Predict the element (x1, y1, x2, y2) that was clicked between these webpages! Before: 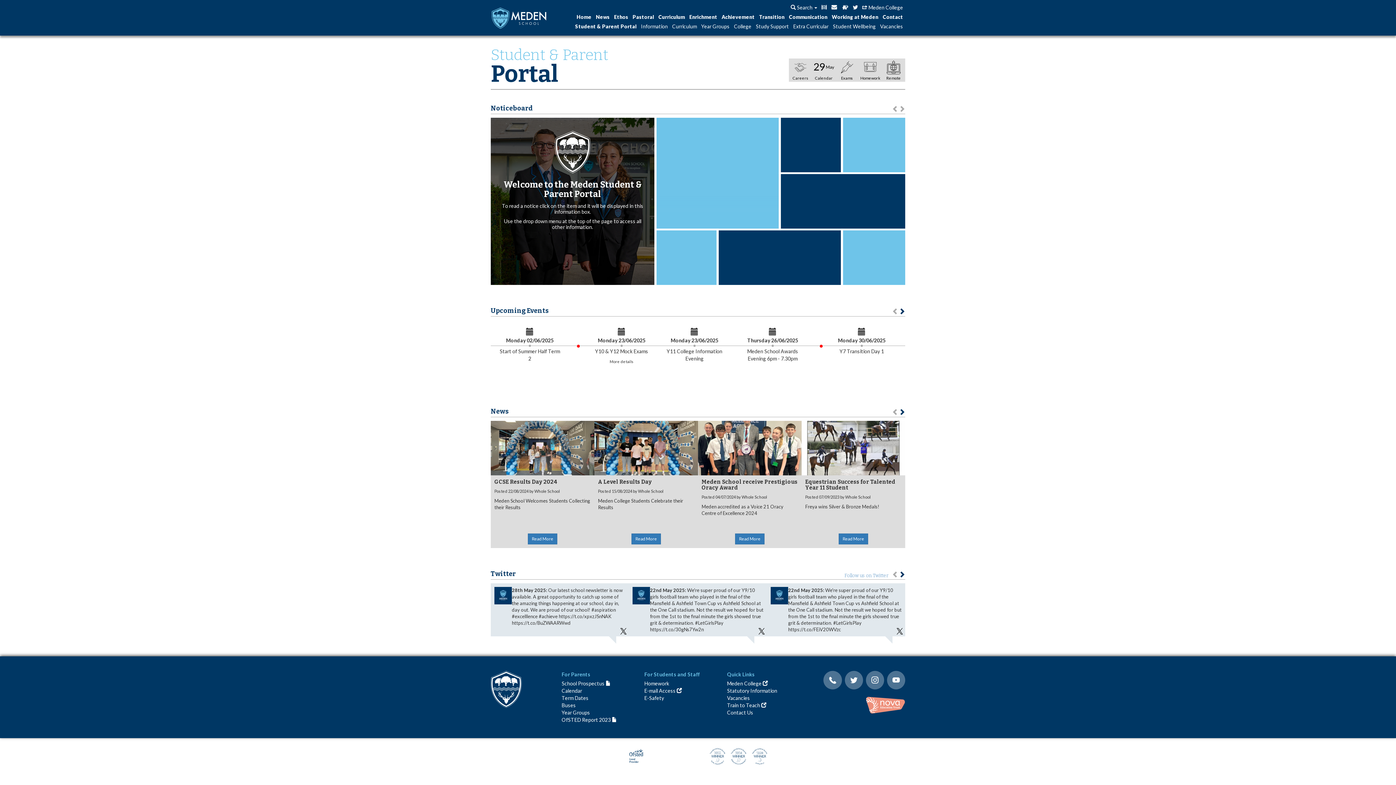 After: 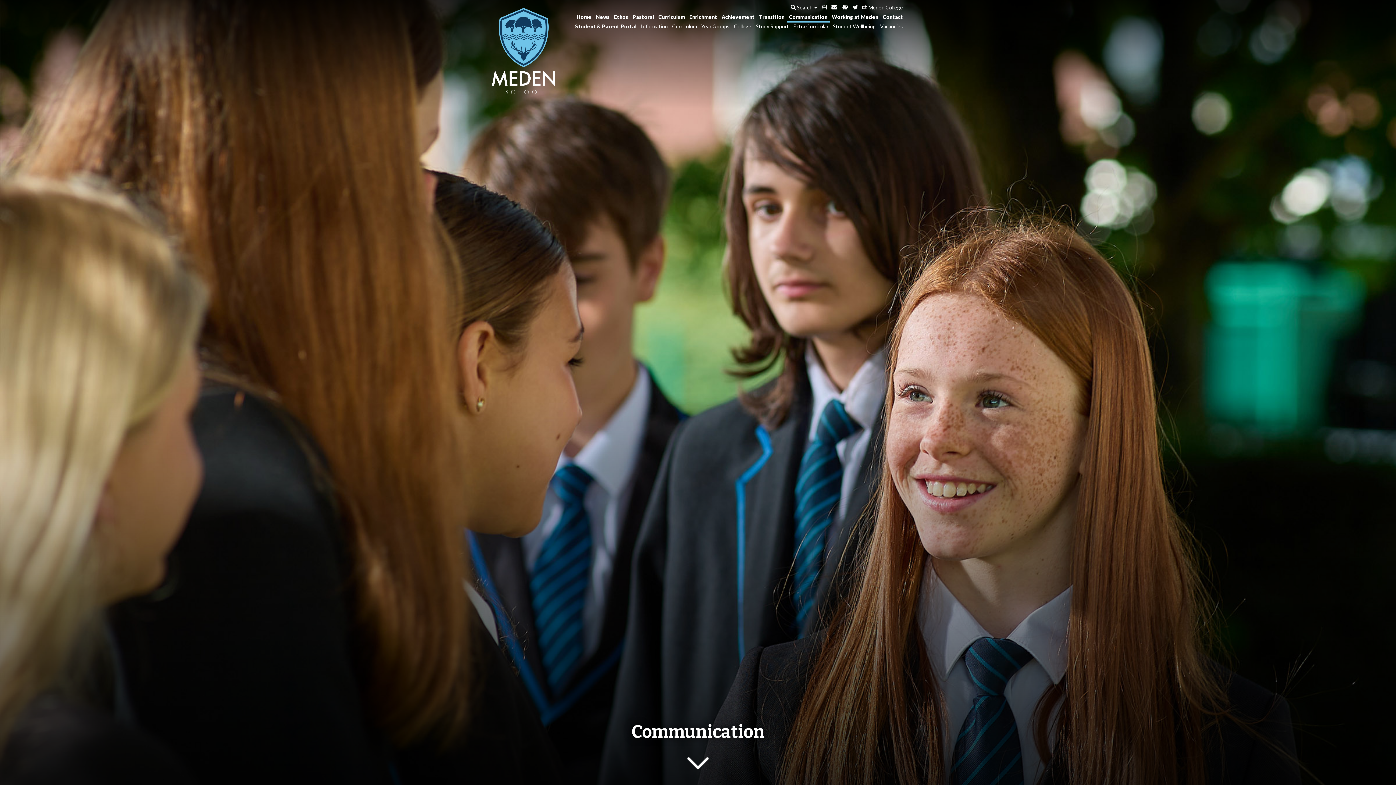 Action: label: Communication bbox: (786, 13, 829, 22)